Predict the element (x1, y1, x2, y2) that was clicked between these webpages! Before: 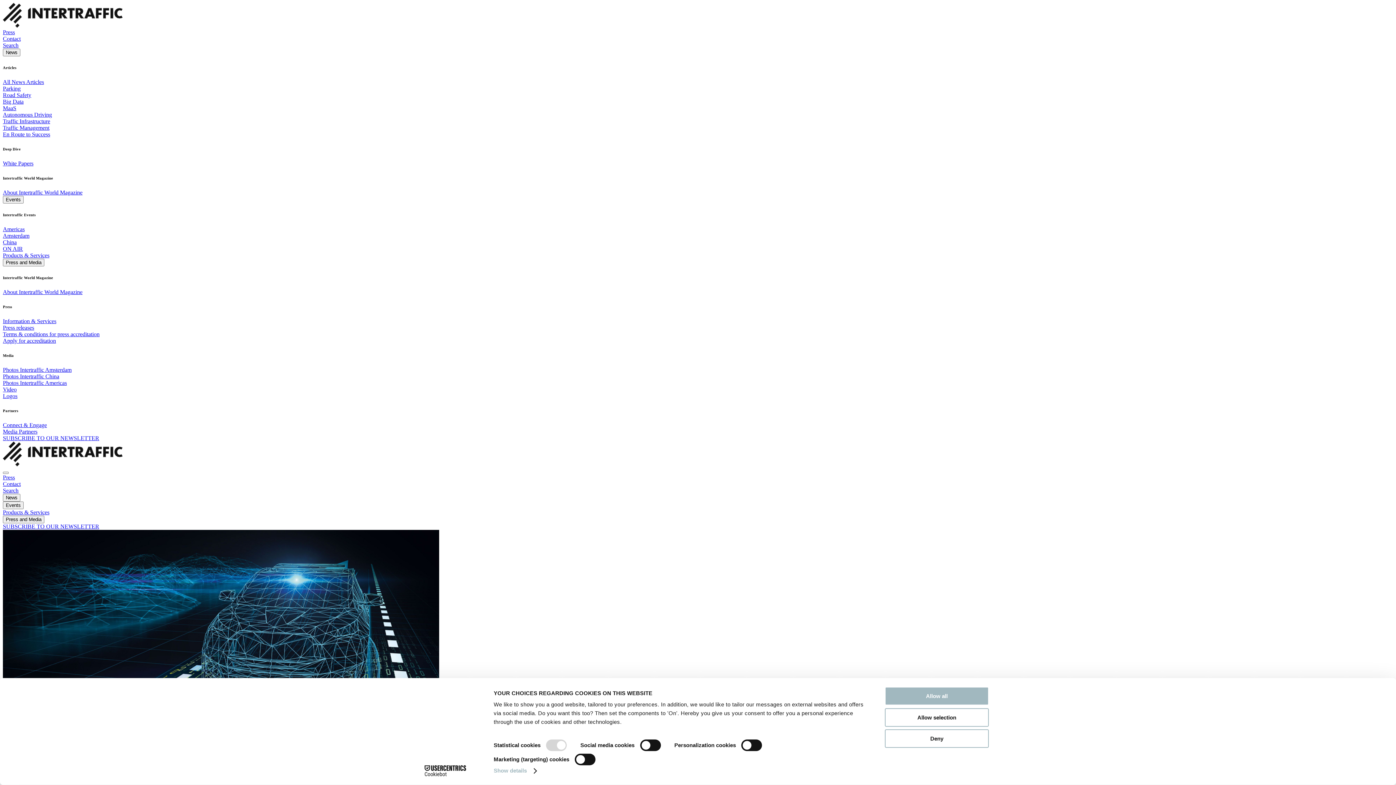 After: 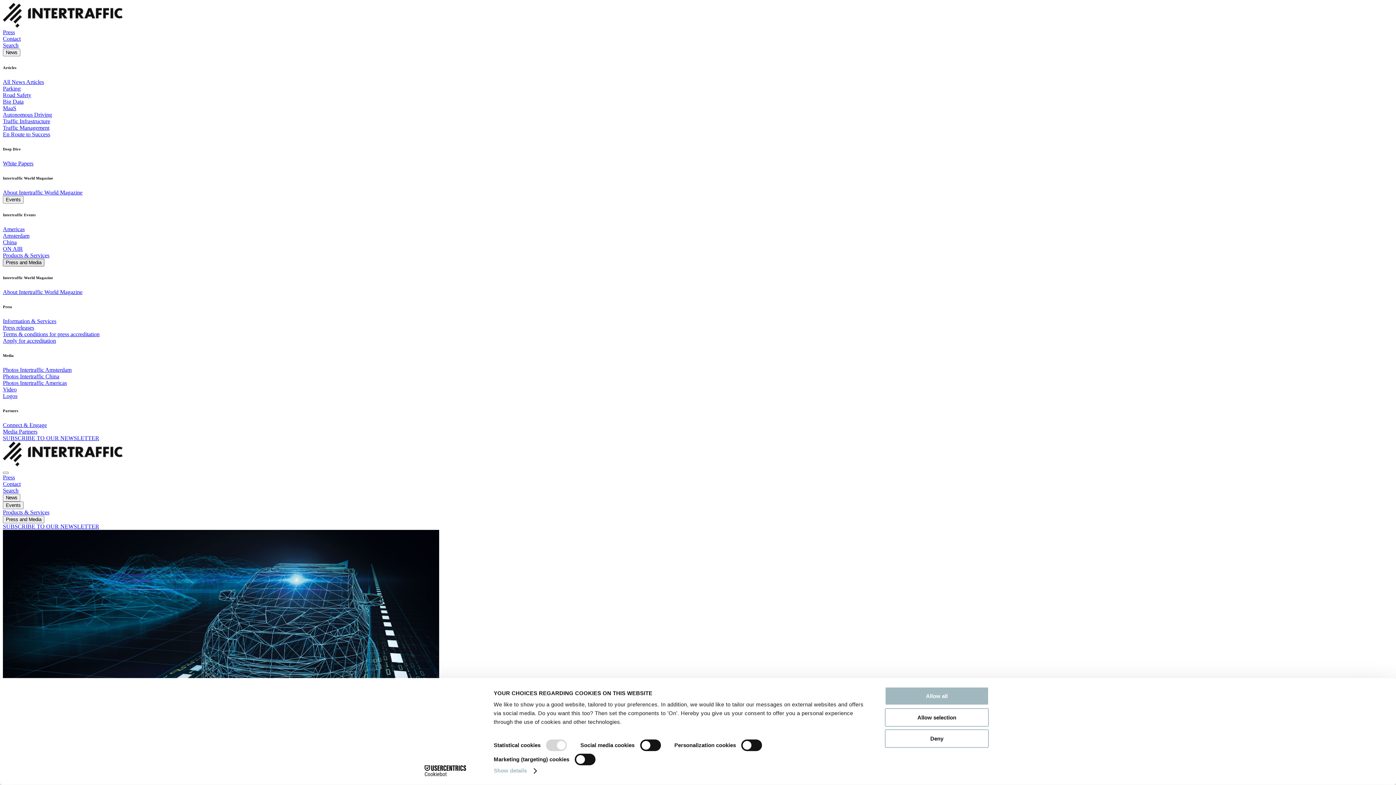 Action: bbox: (2, 258, 44, 266) label: Press and Media